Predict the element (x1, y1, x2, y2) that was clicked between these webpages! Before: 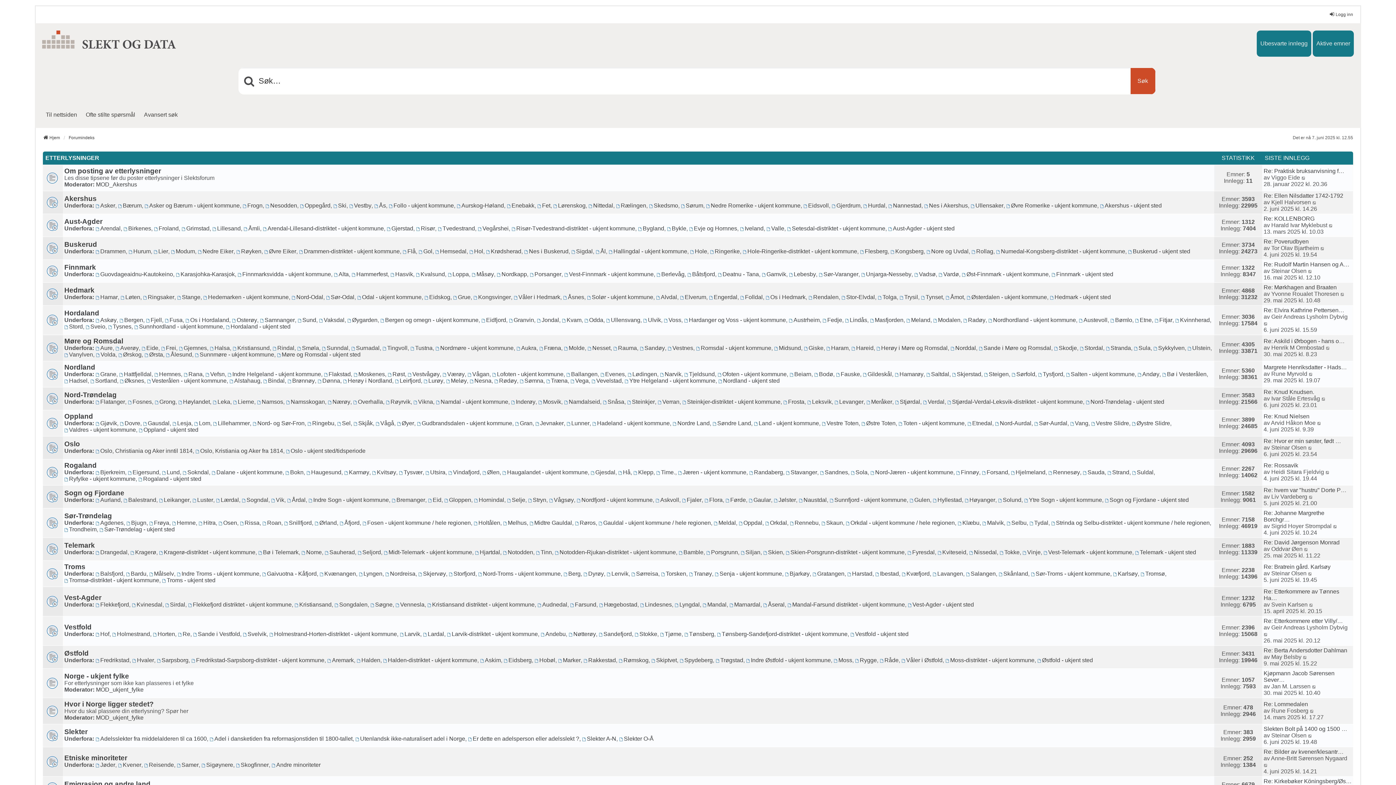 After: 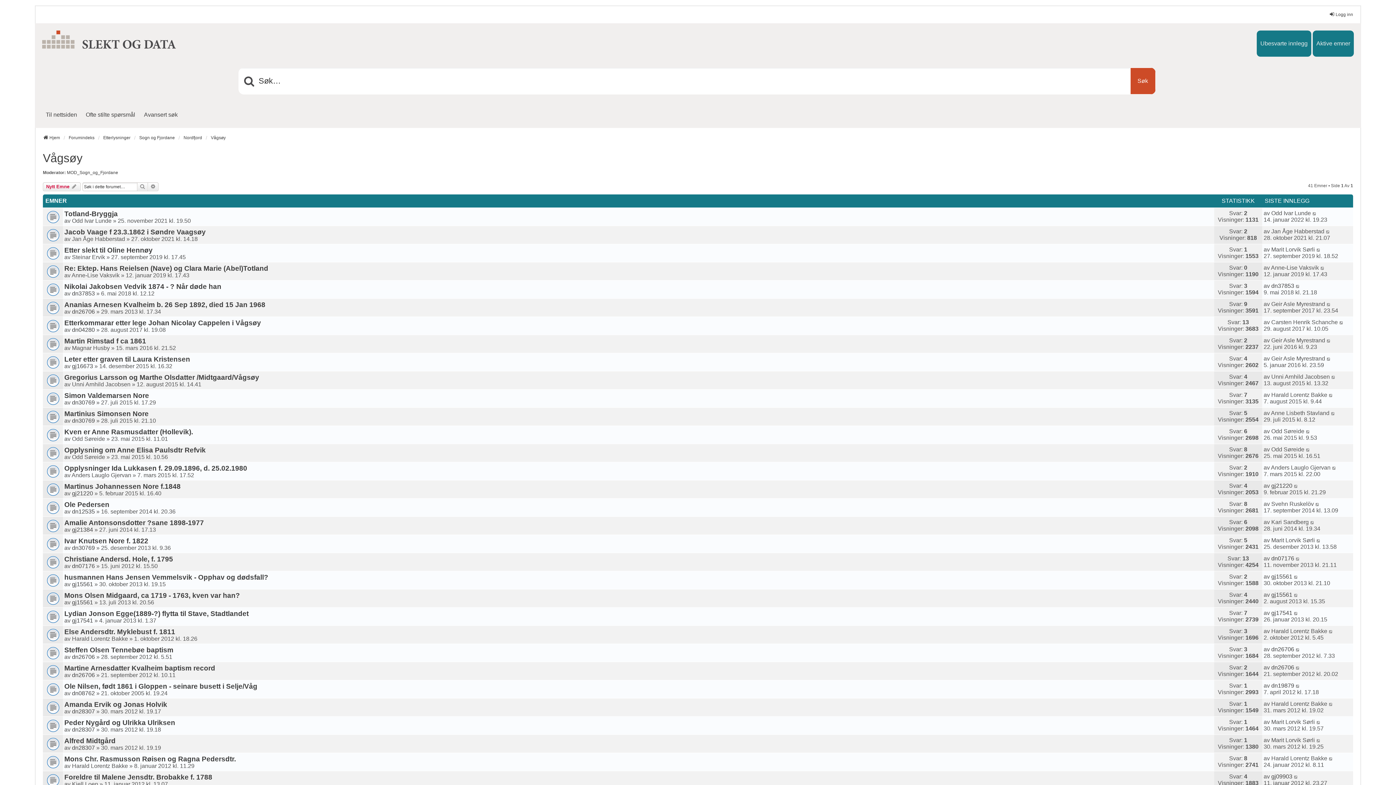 Action: label: Vågsøy bbox: (549, 496, 574, 503)